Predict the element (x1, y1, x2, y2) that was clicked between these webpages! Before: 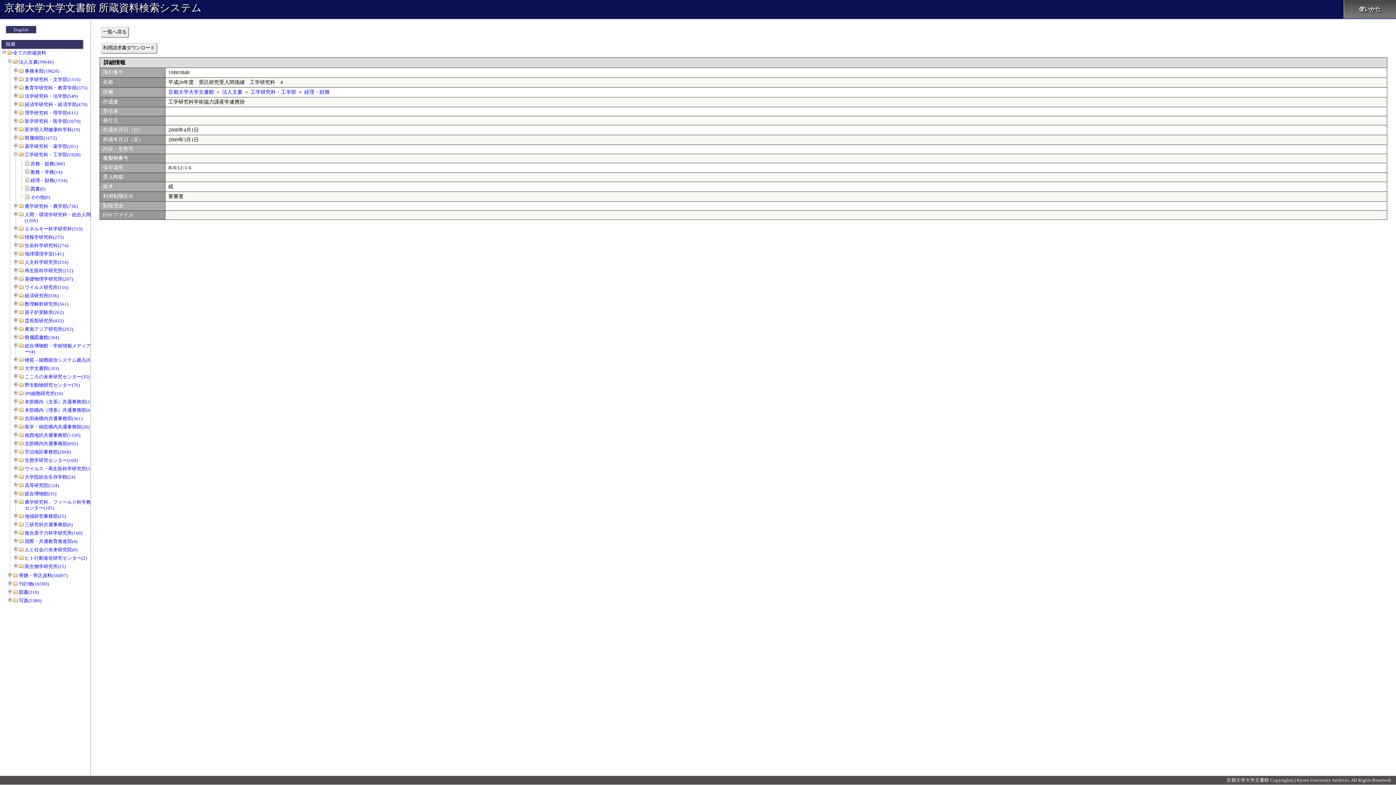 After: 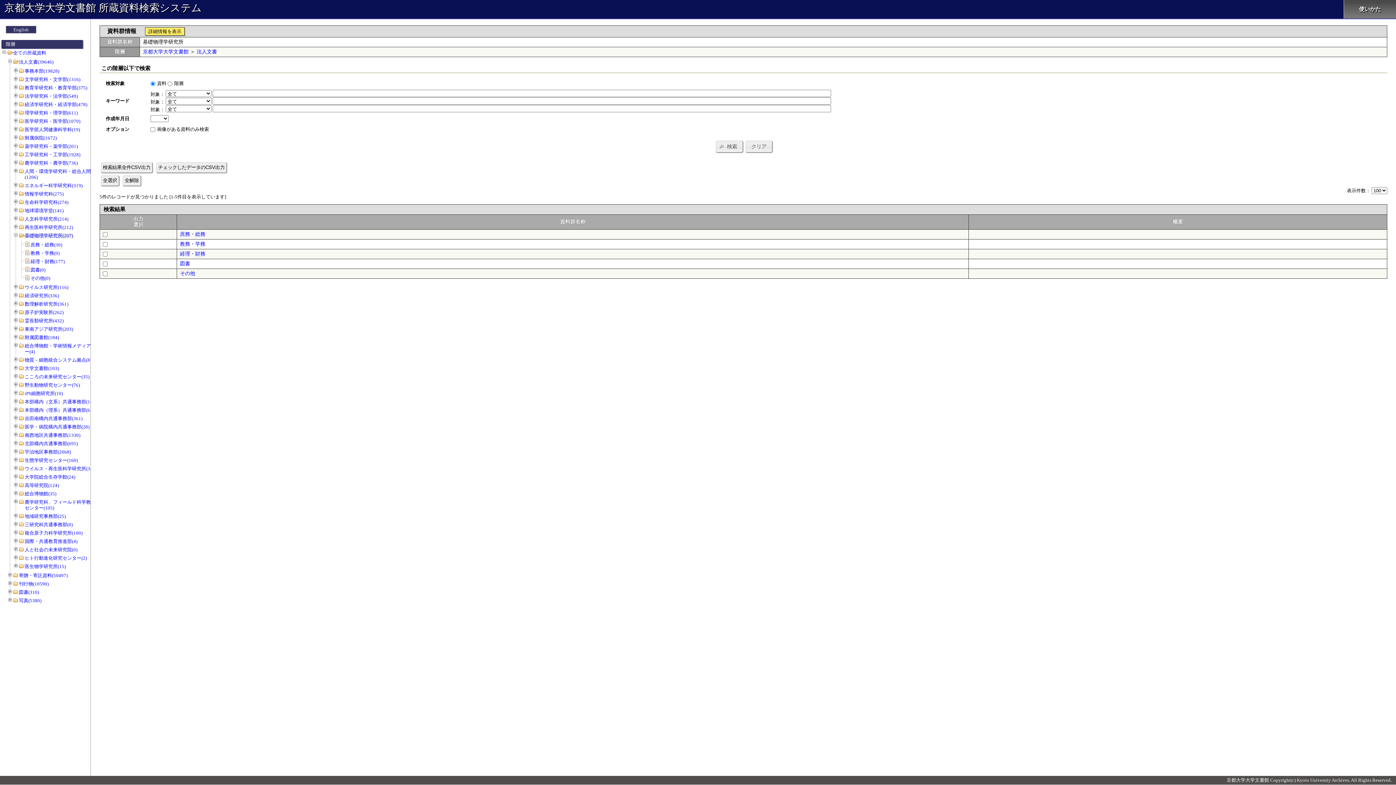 Action: label: 基礎物理学研究所(207) bbox: (24, 276, 73, 281)